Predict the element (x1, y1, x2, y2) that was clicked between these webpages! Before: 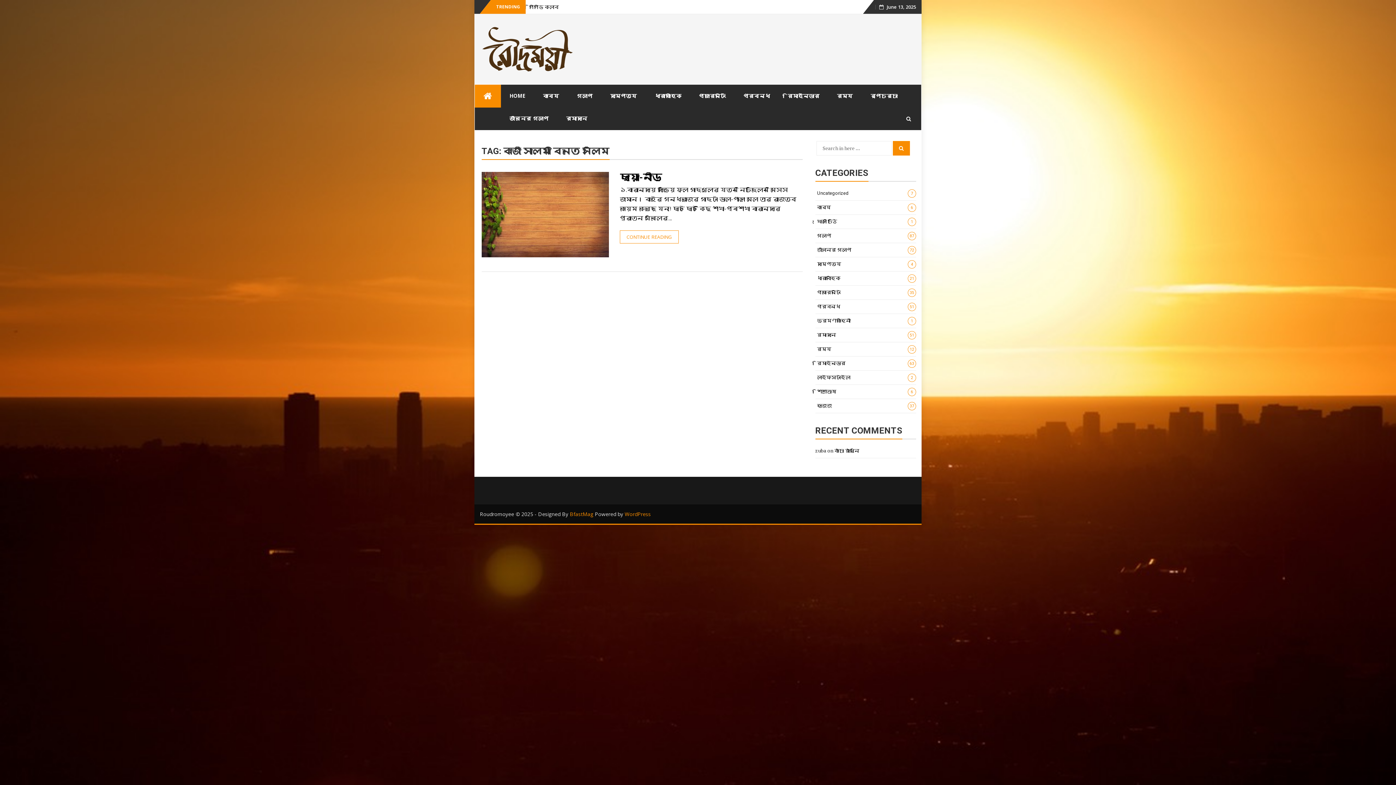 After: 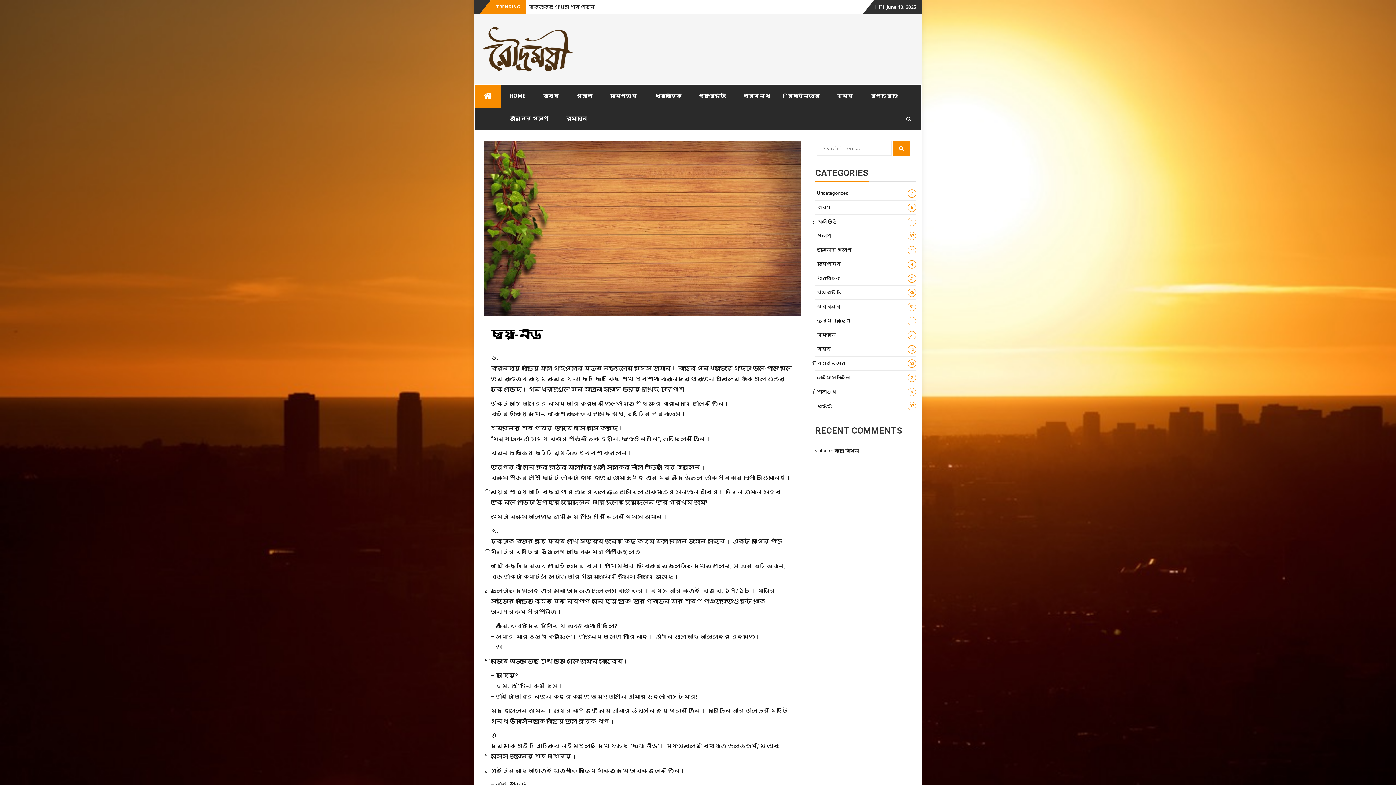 Action: bbox: (481, 172, 609, 257)